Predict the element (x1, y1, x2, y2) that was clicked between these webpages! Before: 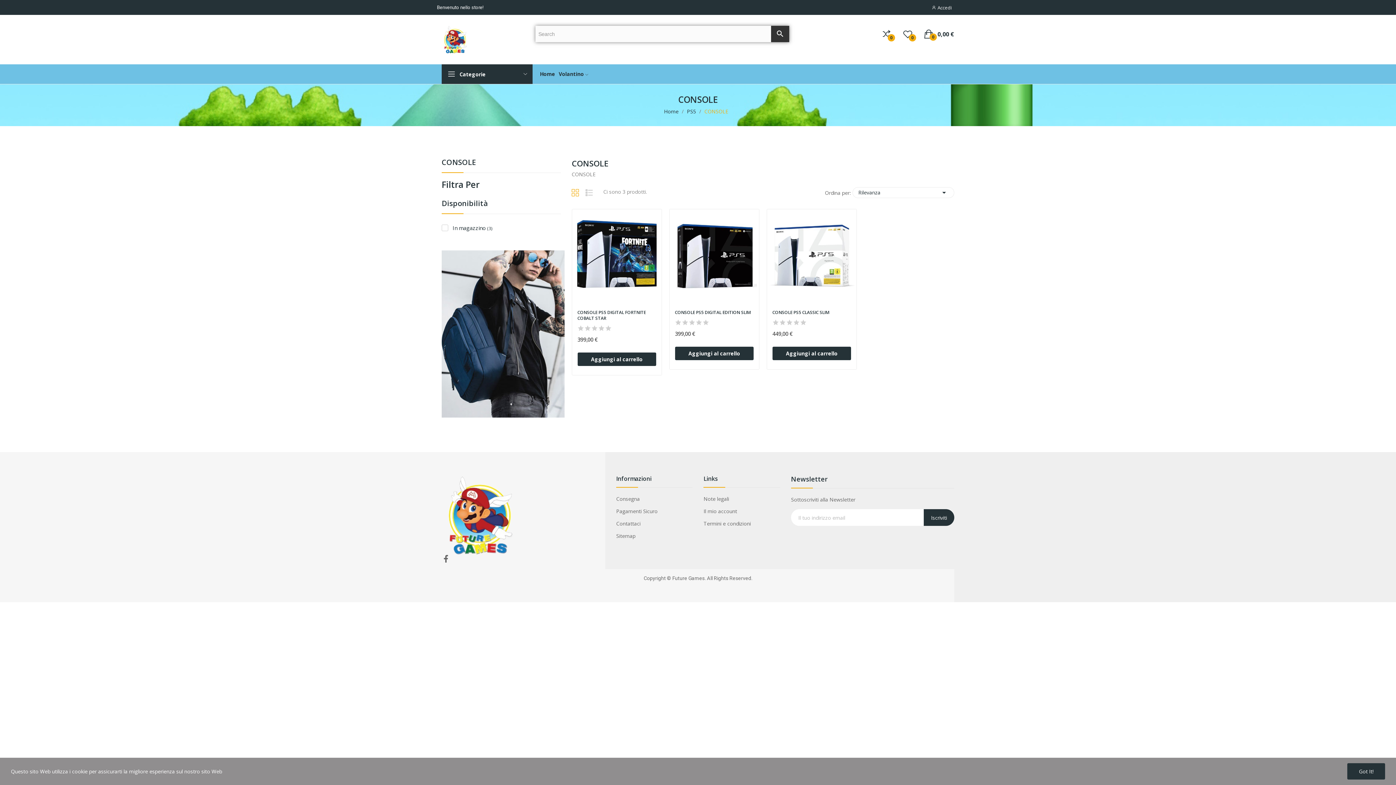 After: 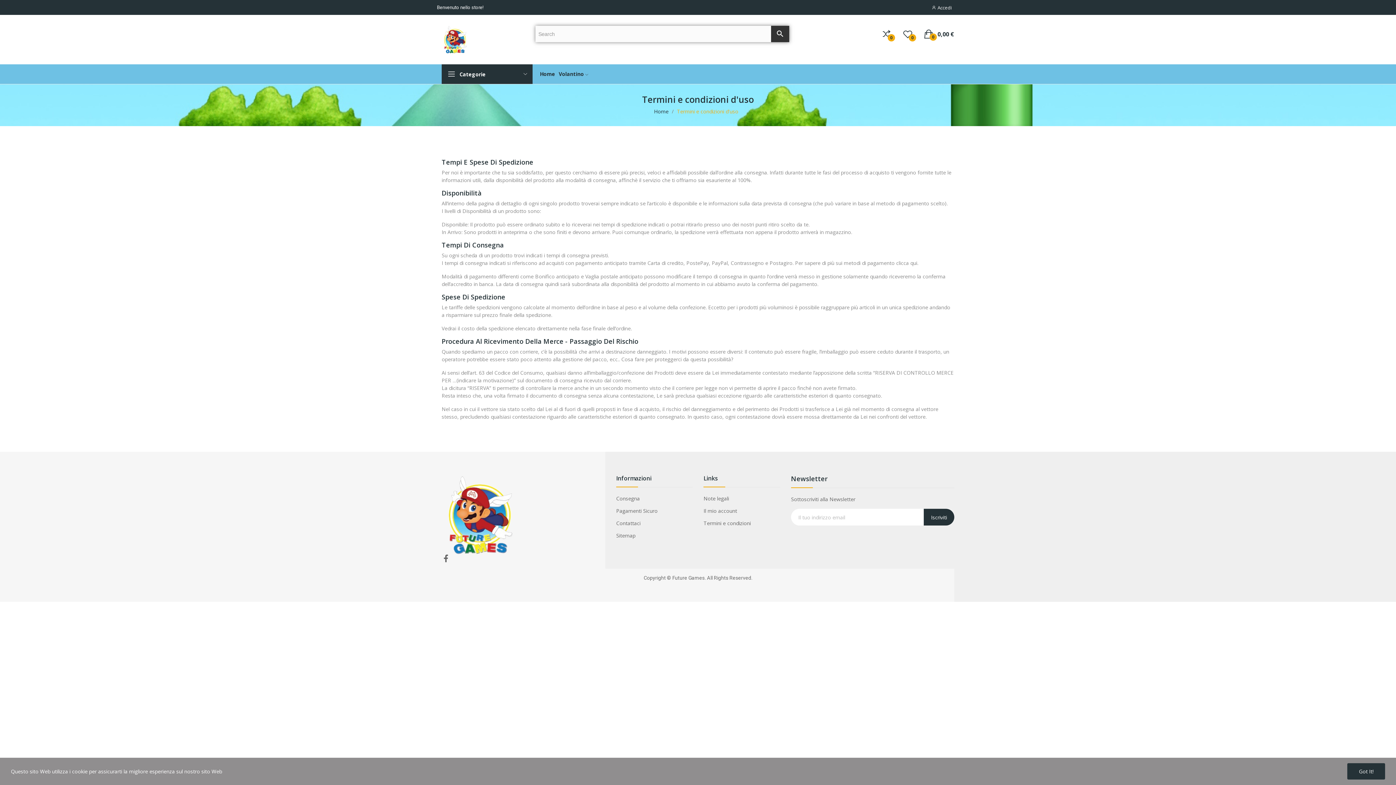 Action: label: Termini e condizioni bbox: (703, 520, 780, 527)